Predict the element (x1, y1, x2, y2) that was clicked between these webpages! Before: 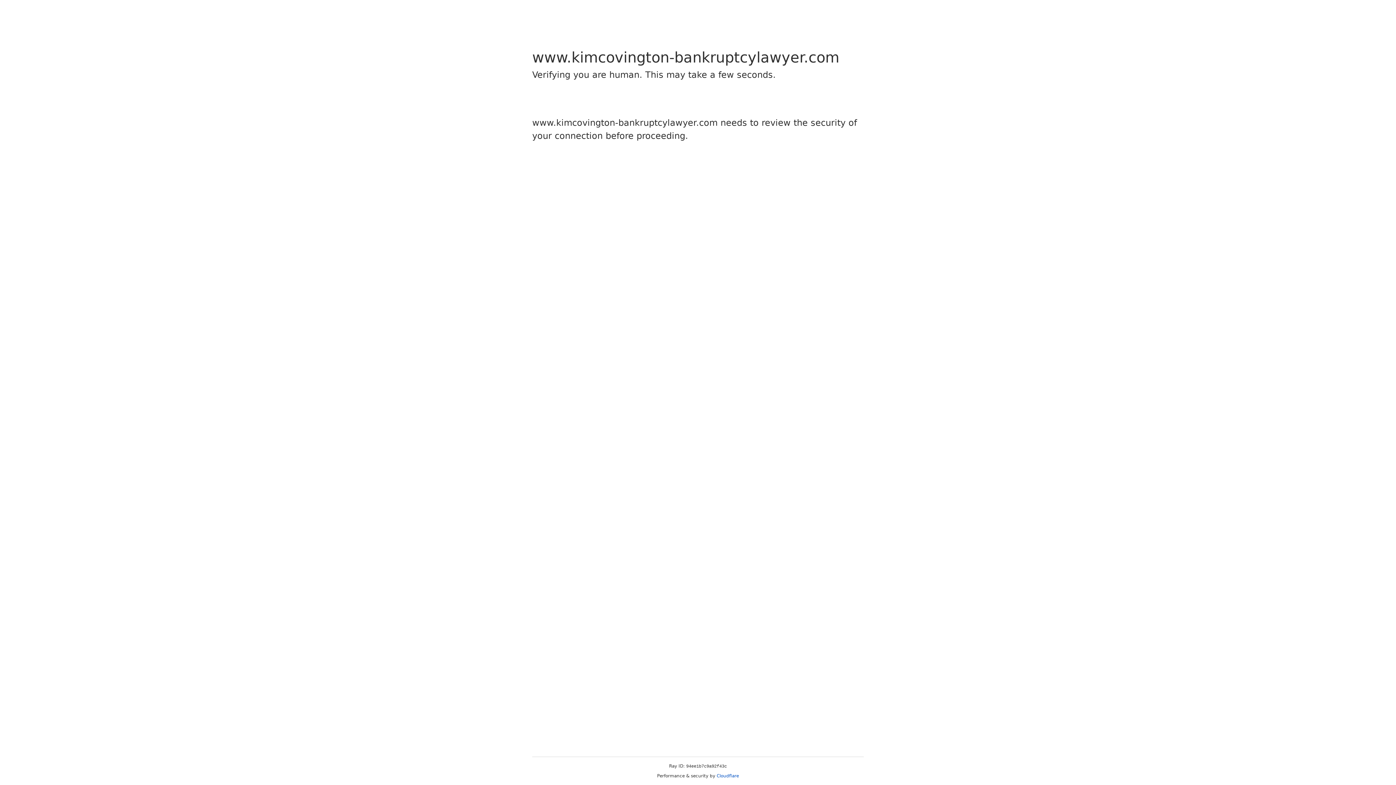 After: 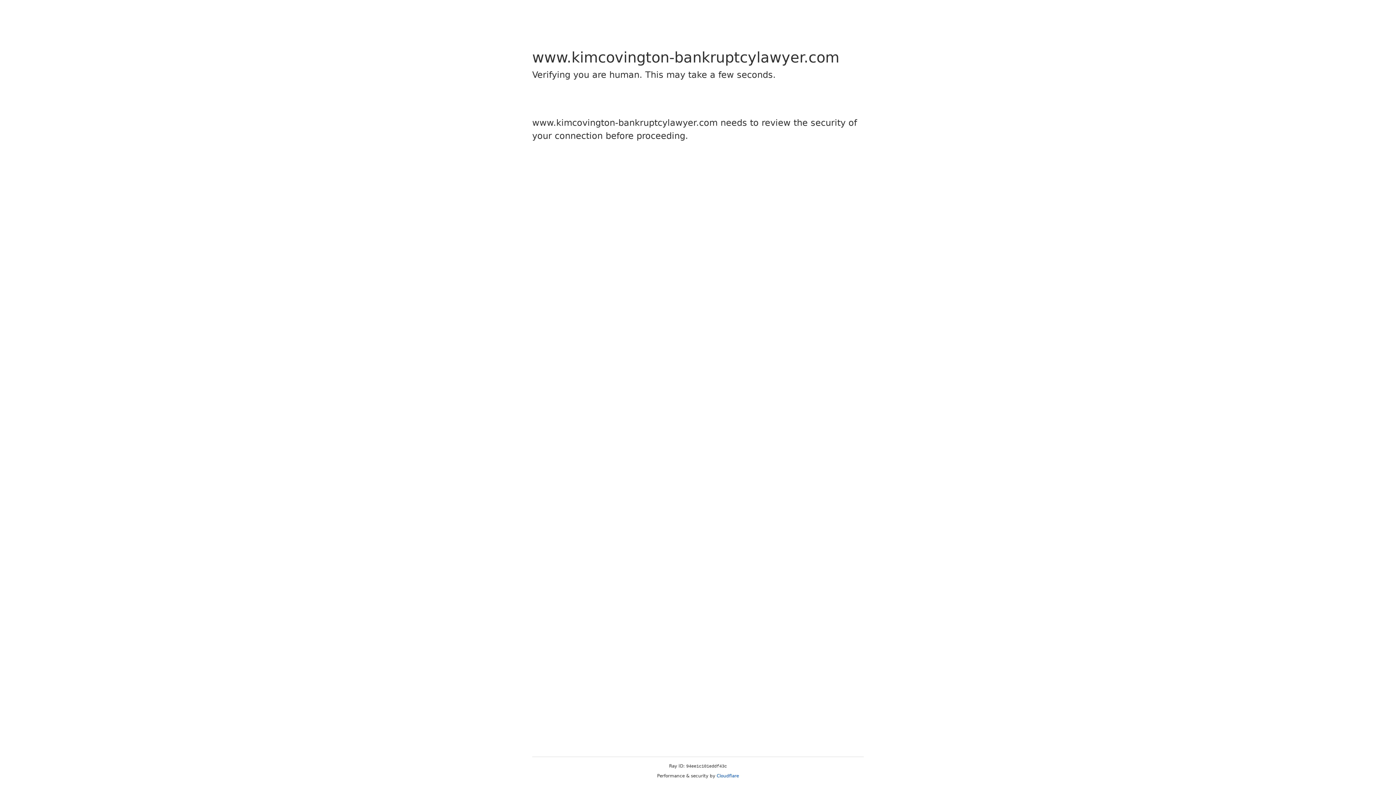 Action: bbox: (716, 773, 739, 778) label: Cloudflare